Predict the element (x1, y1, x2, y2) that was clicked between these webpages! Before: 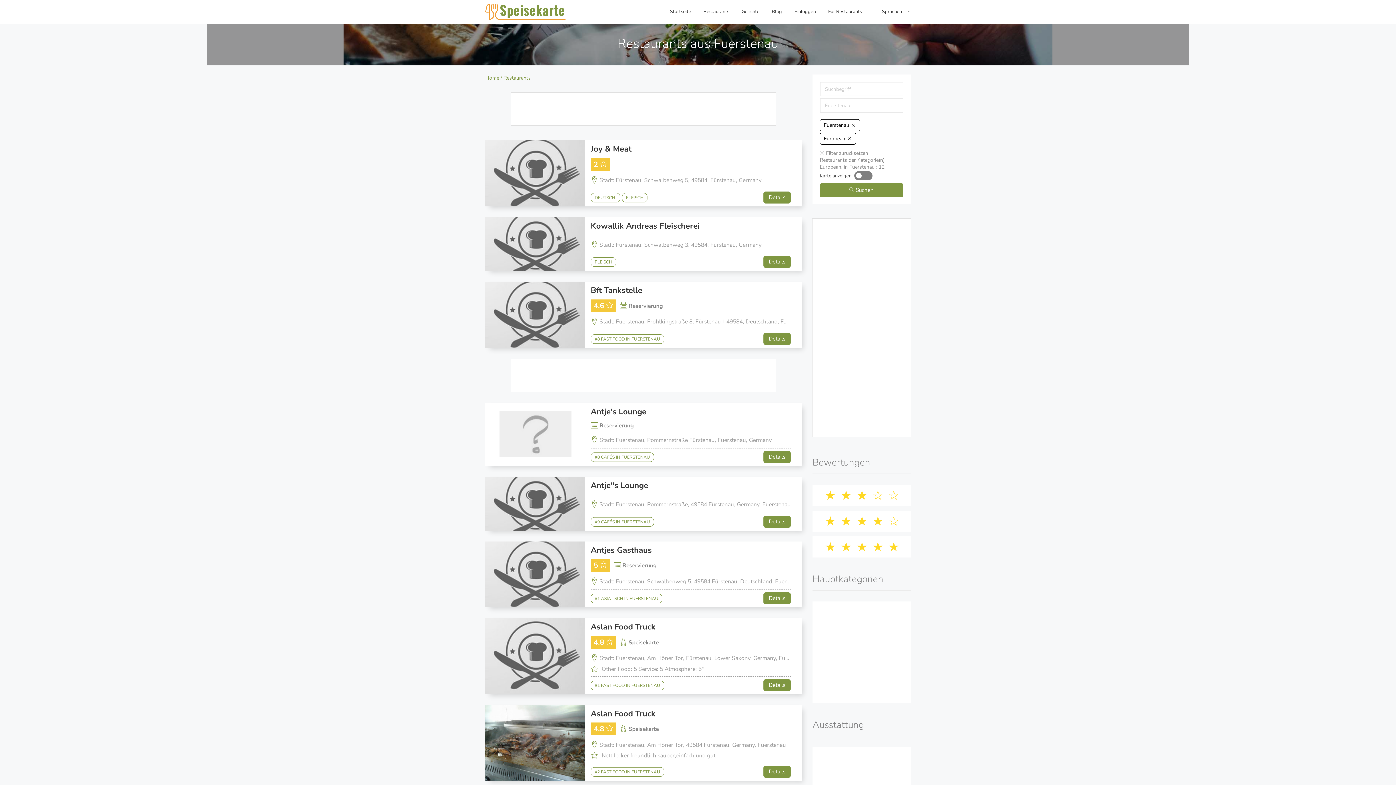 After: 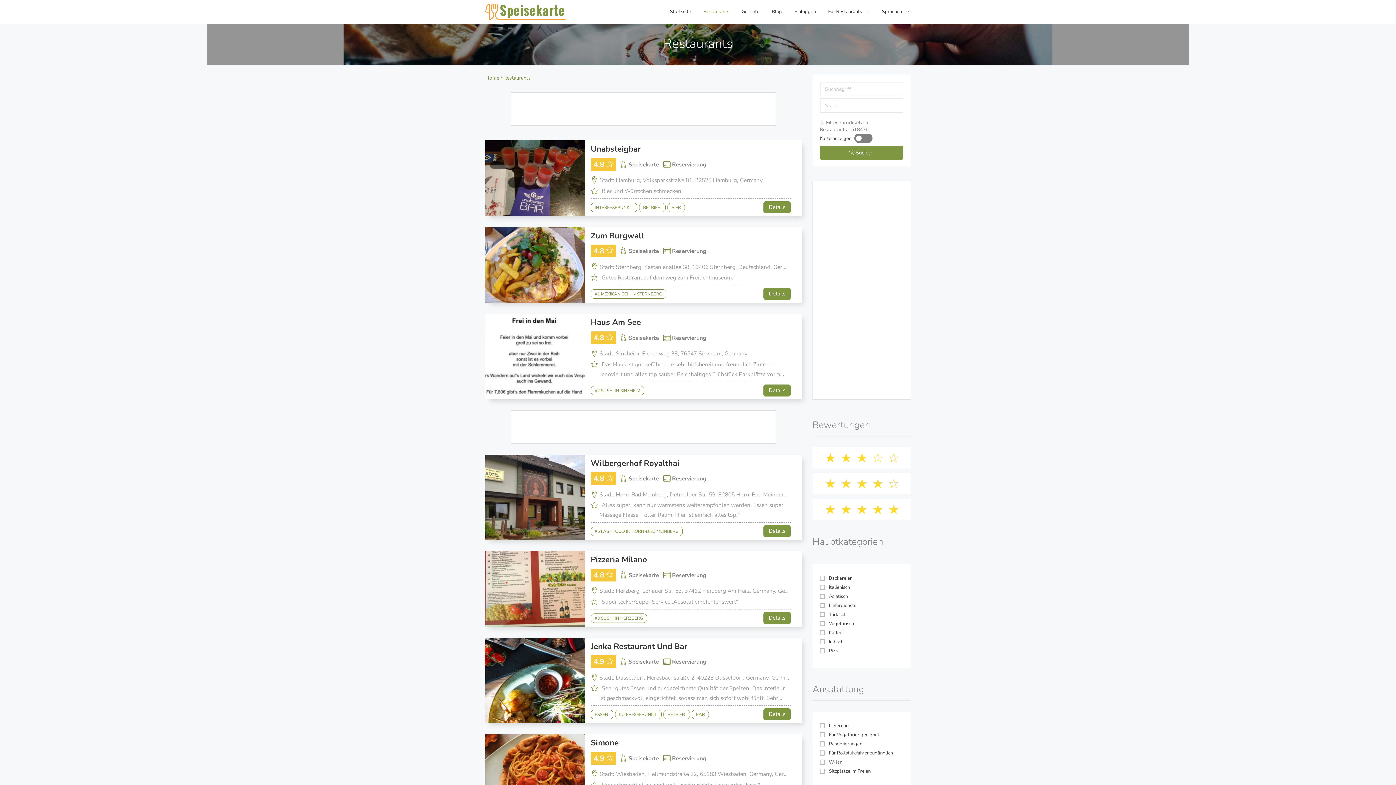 Action: bbox: (820, 149, 868, 156) label:  Filter zurücksetzen